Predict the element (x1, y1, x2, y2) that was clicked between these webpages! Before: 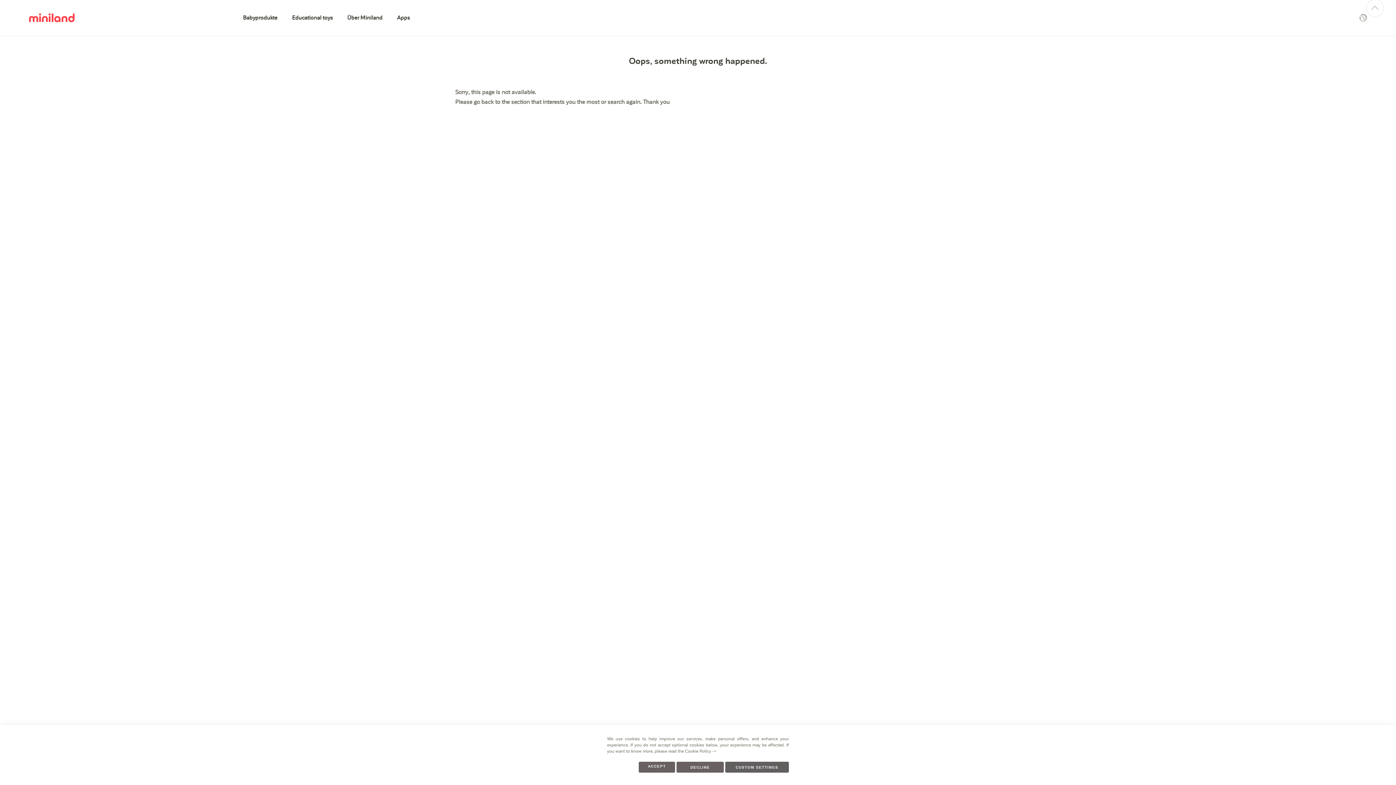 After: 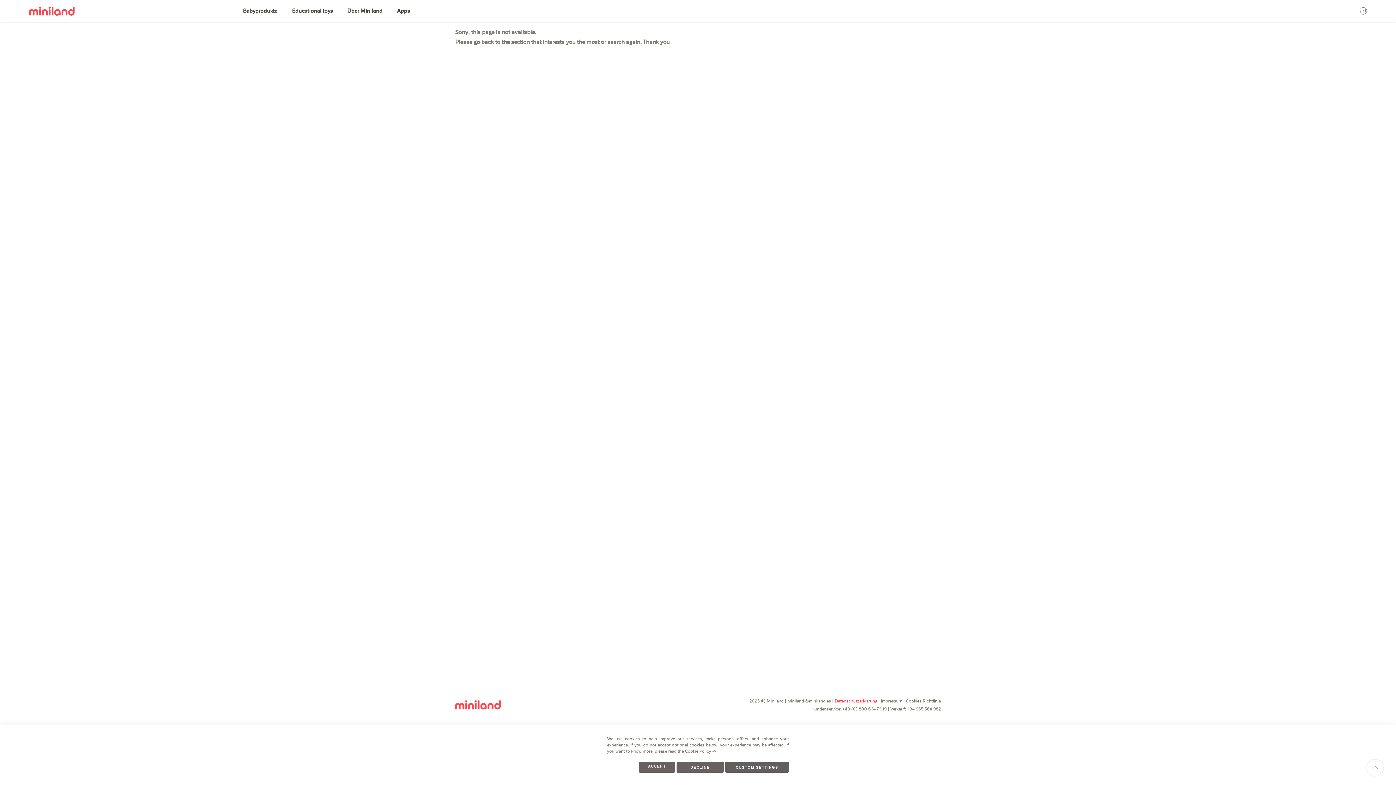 Action: bbox: (834, 758, 877, 764) label: Datenschutzerklärung